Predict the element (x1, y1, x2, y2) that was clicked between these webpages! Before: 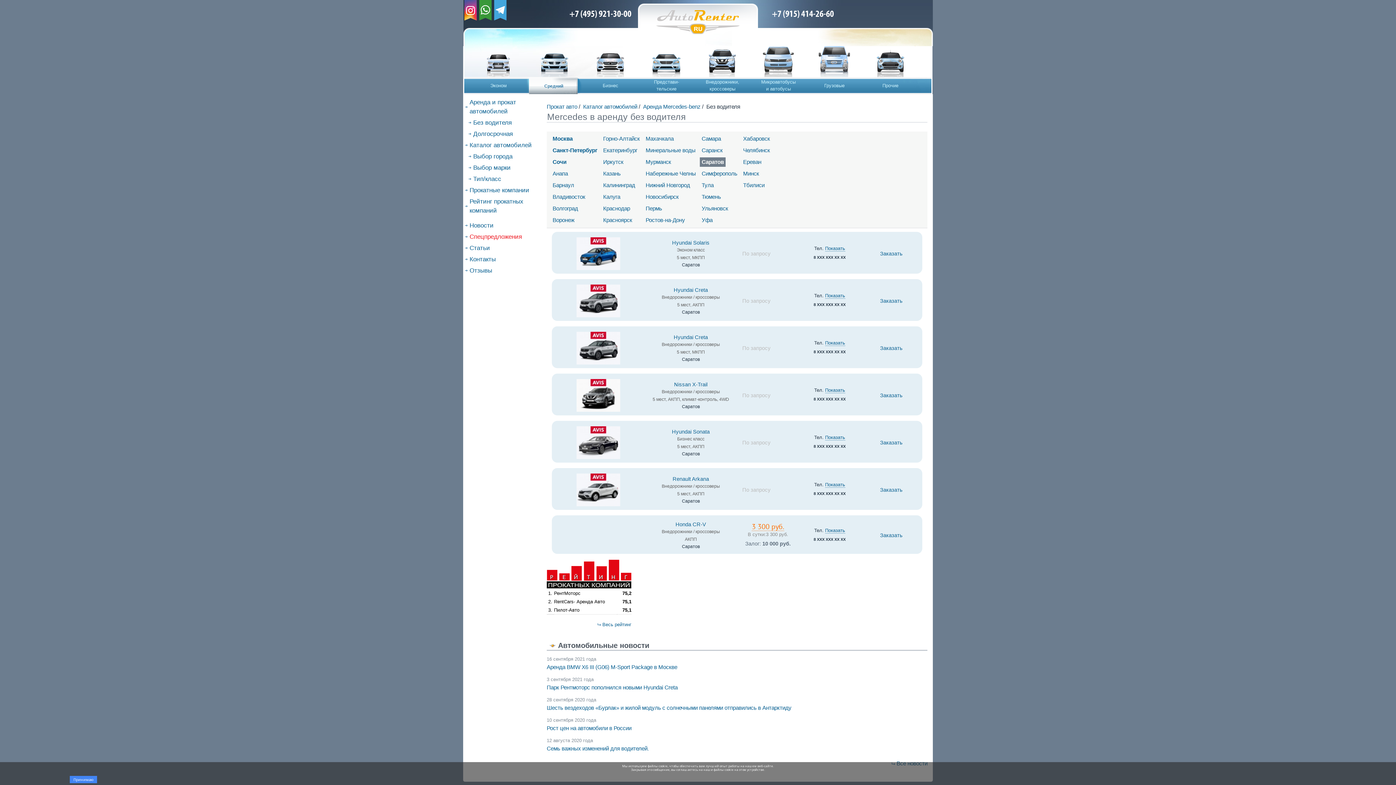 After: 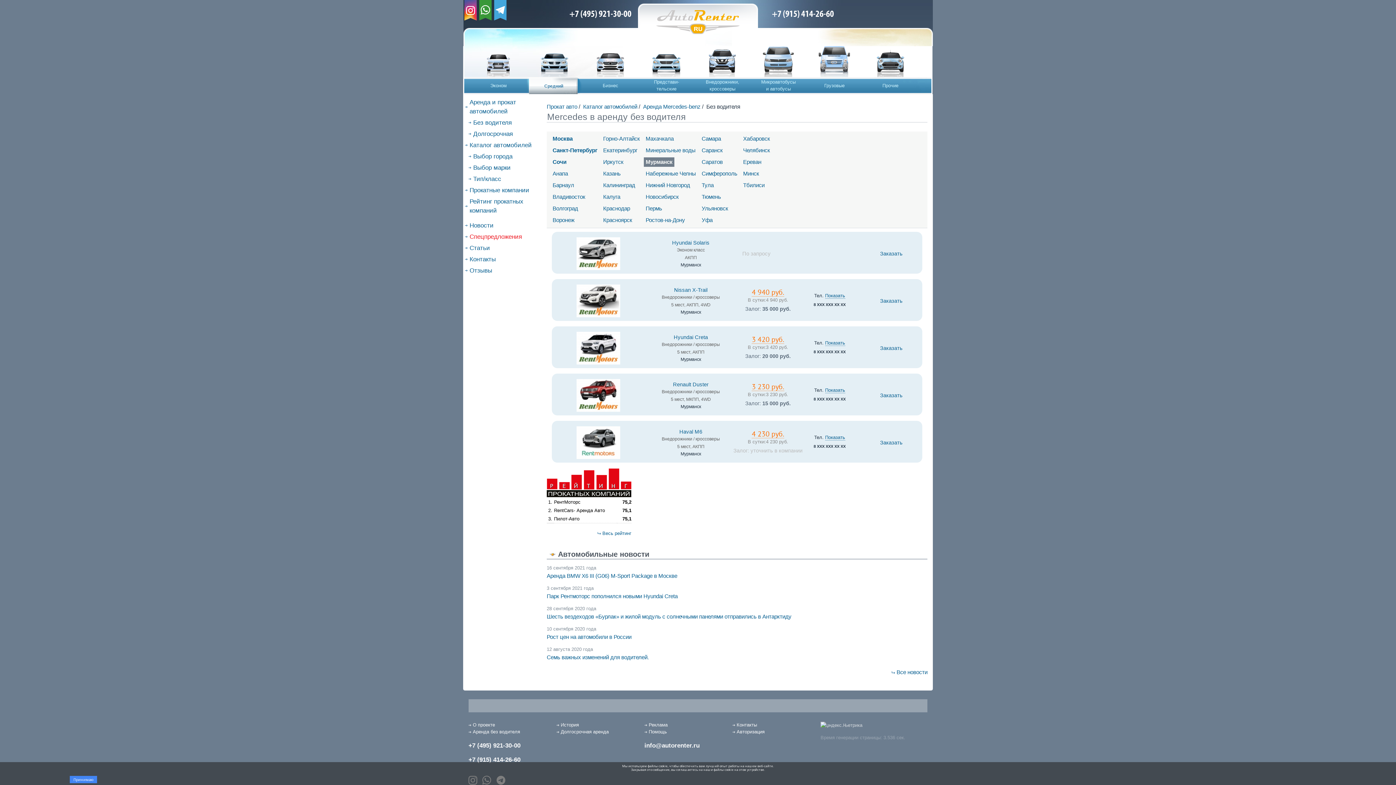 Action: label: Мурманск bbox: (645, 158, 671, 165)